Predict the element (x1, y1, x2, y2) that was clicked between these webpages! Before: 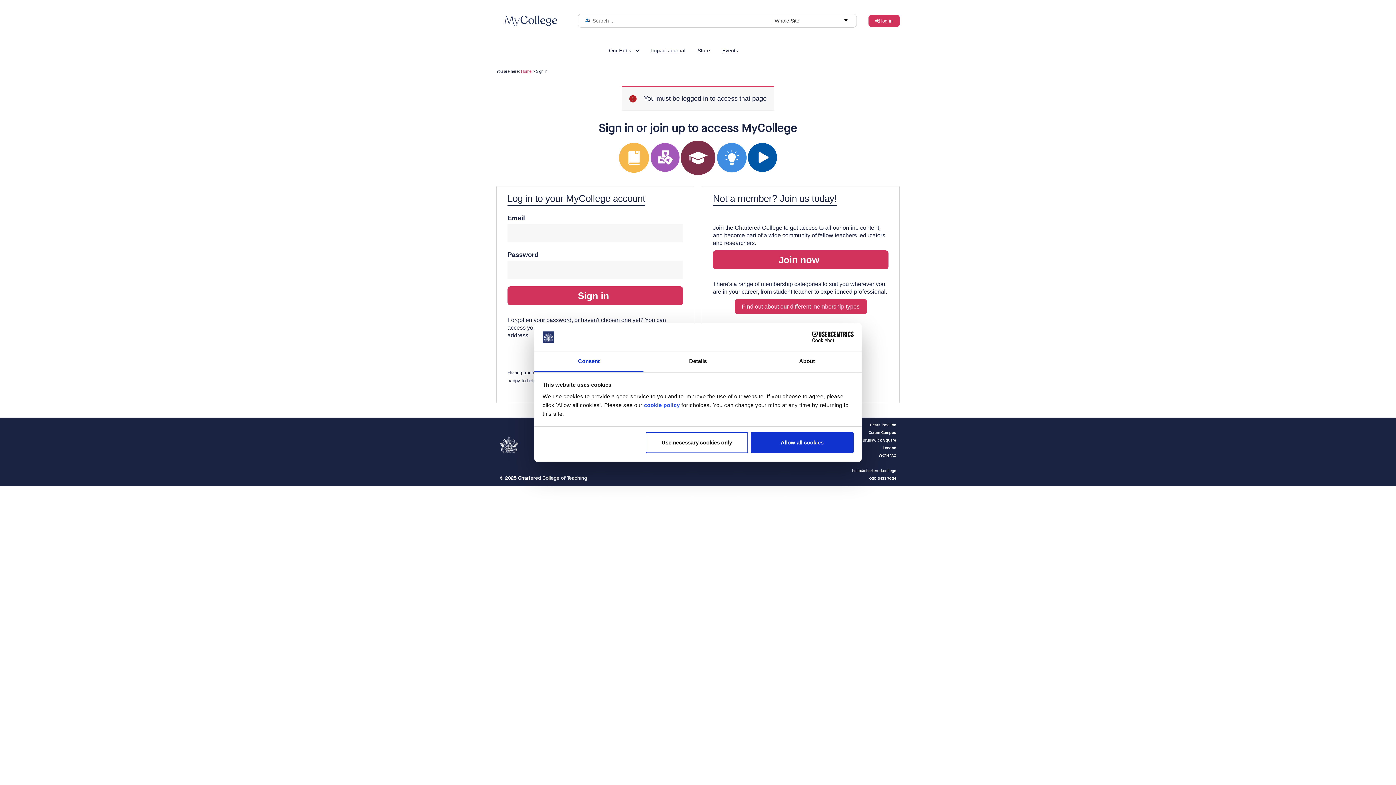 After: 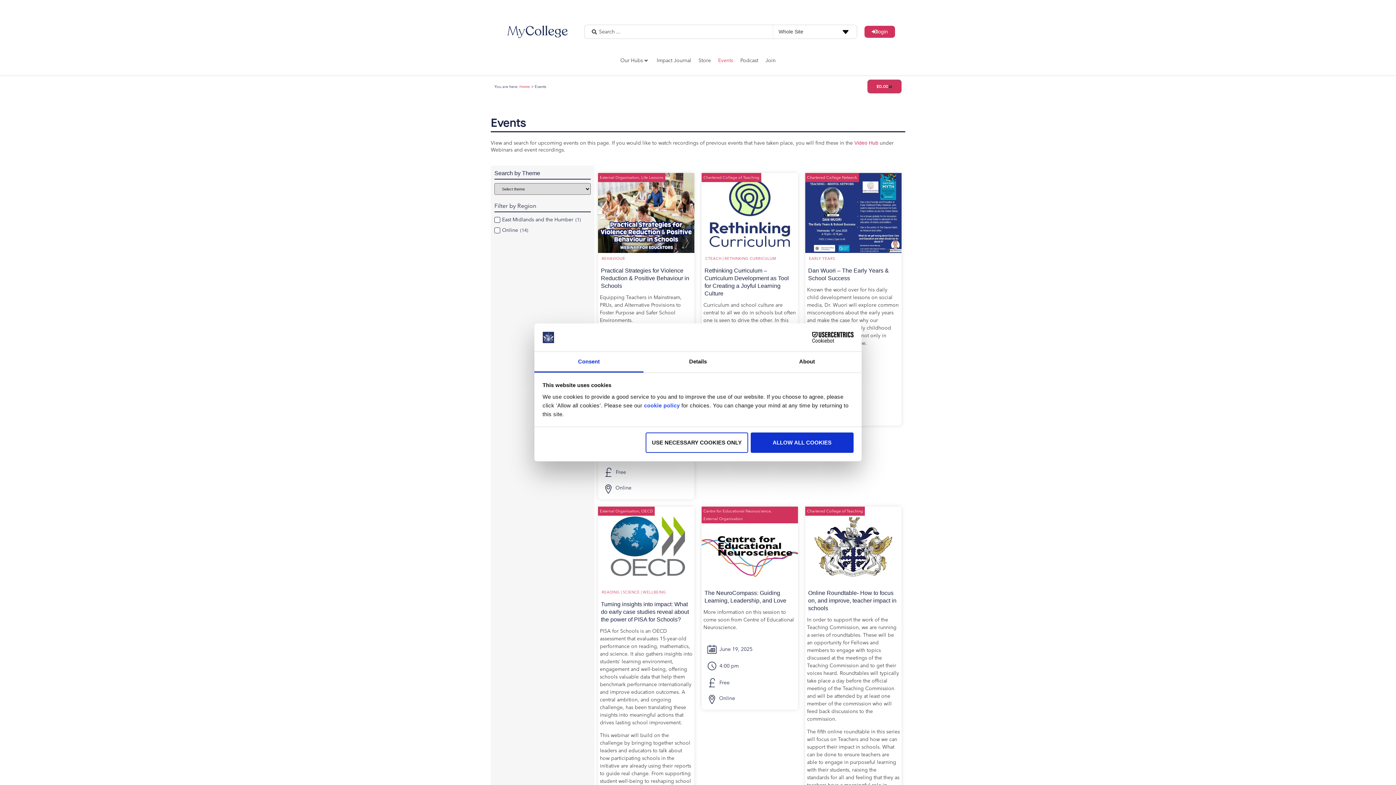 Action: label: Events bbox: (722, 47, 738, 53)